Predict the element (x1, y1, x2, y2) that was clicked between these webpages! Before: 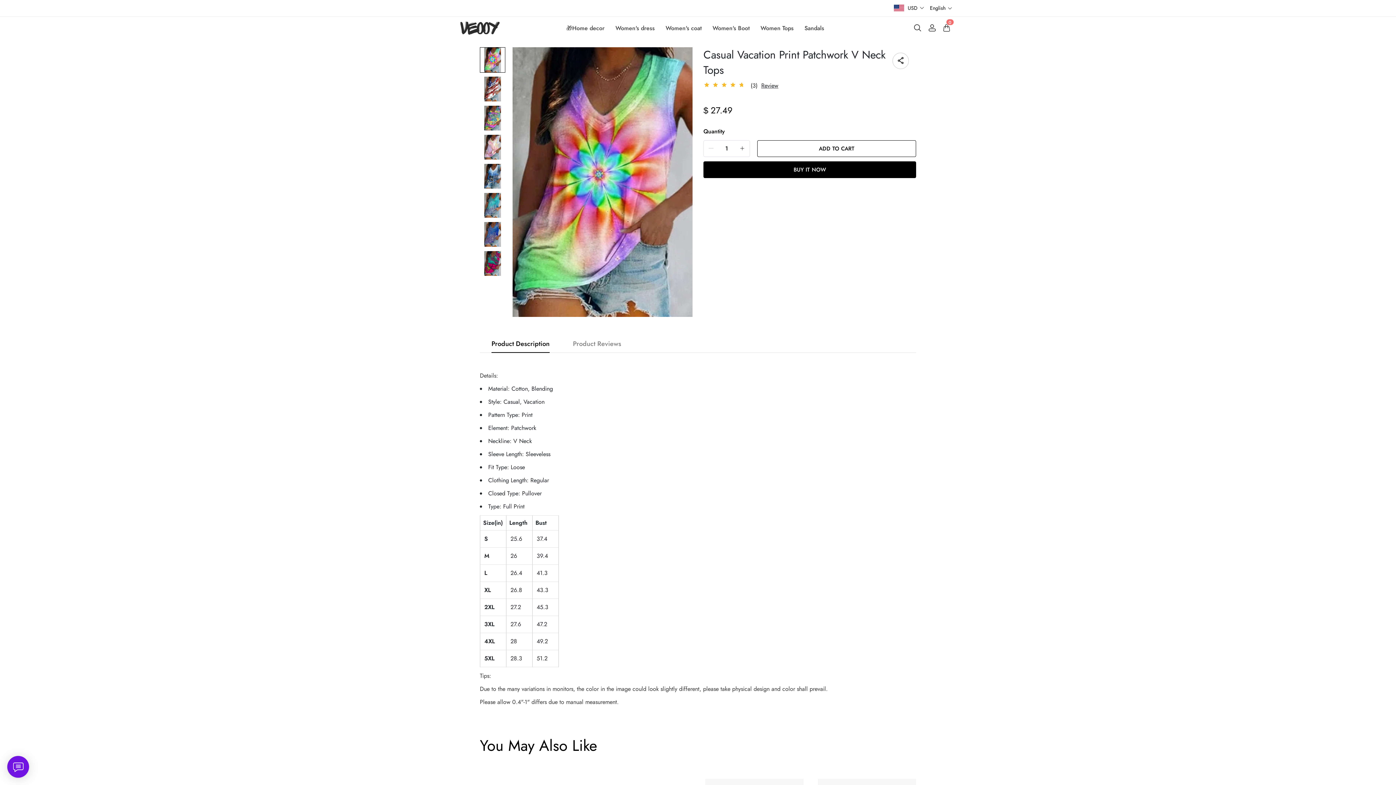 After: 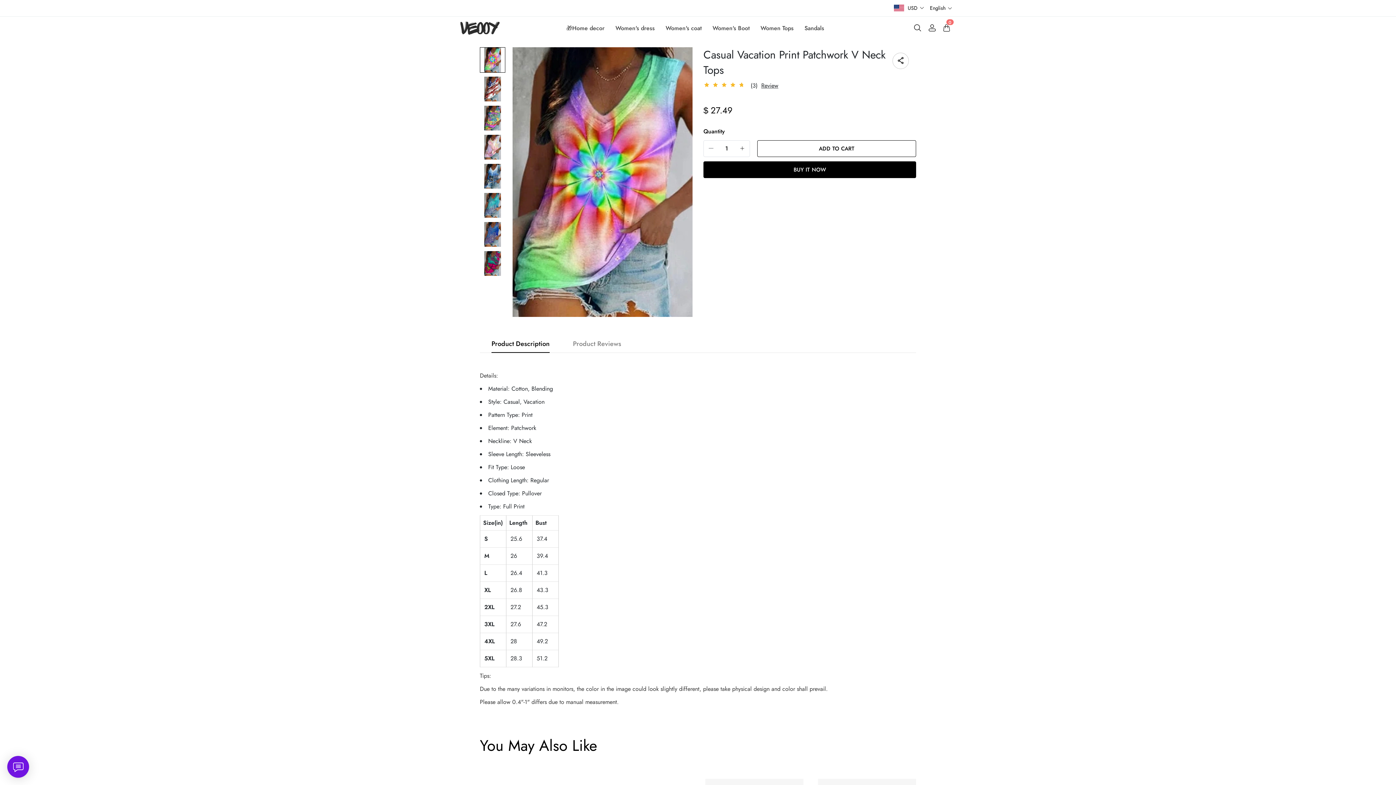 Action: bbox: (704, 140, 718, 156)